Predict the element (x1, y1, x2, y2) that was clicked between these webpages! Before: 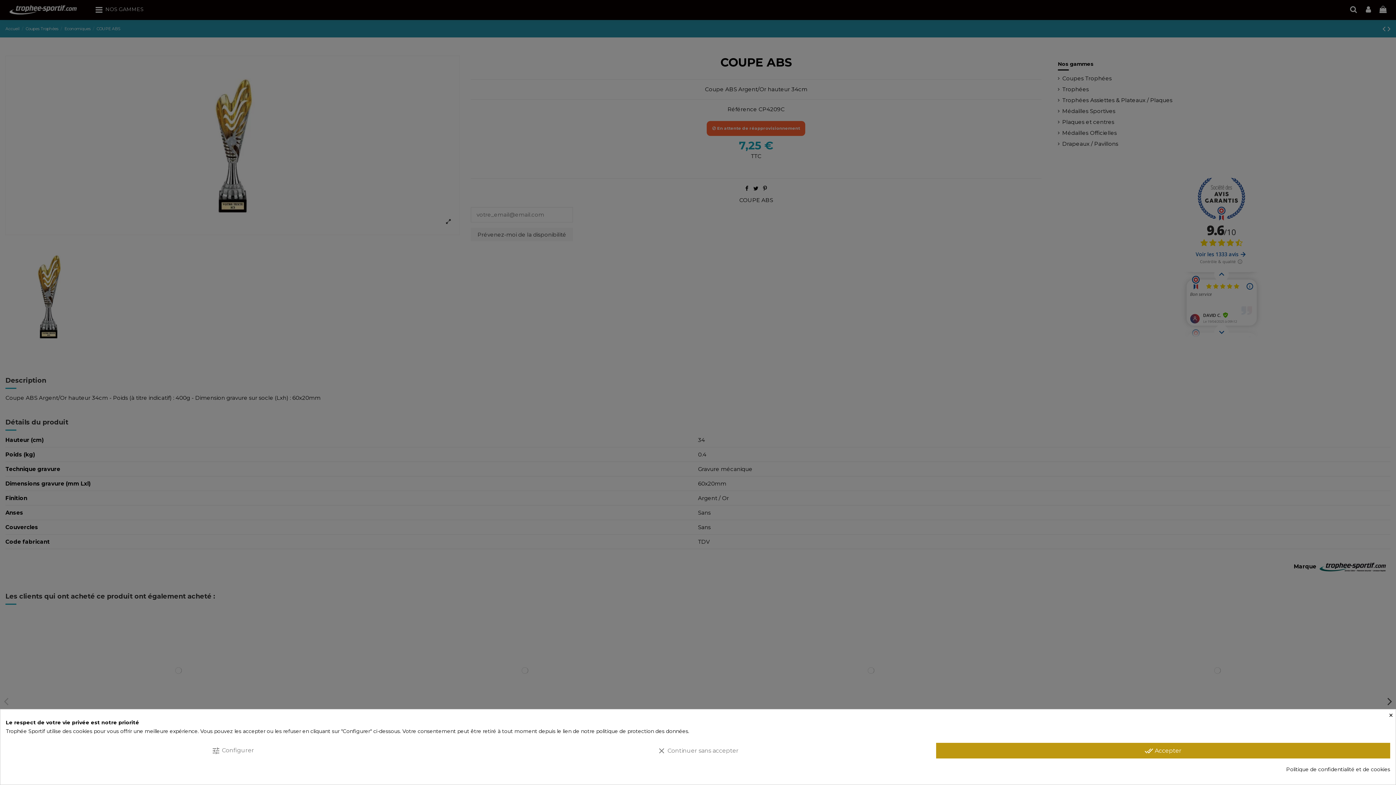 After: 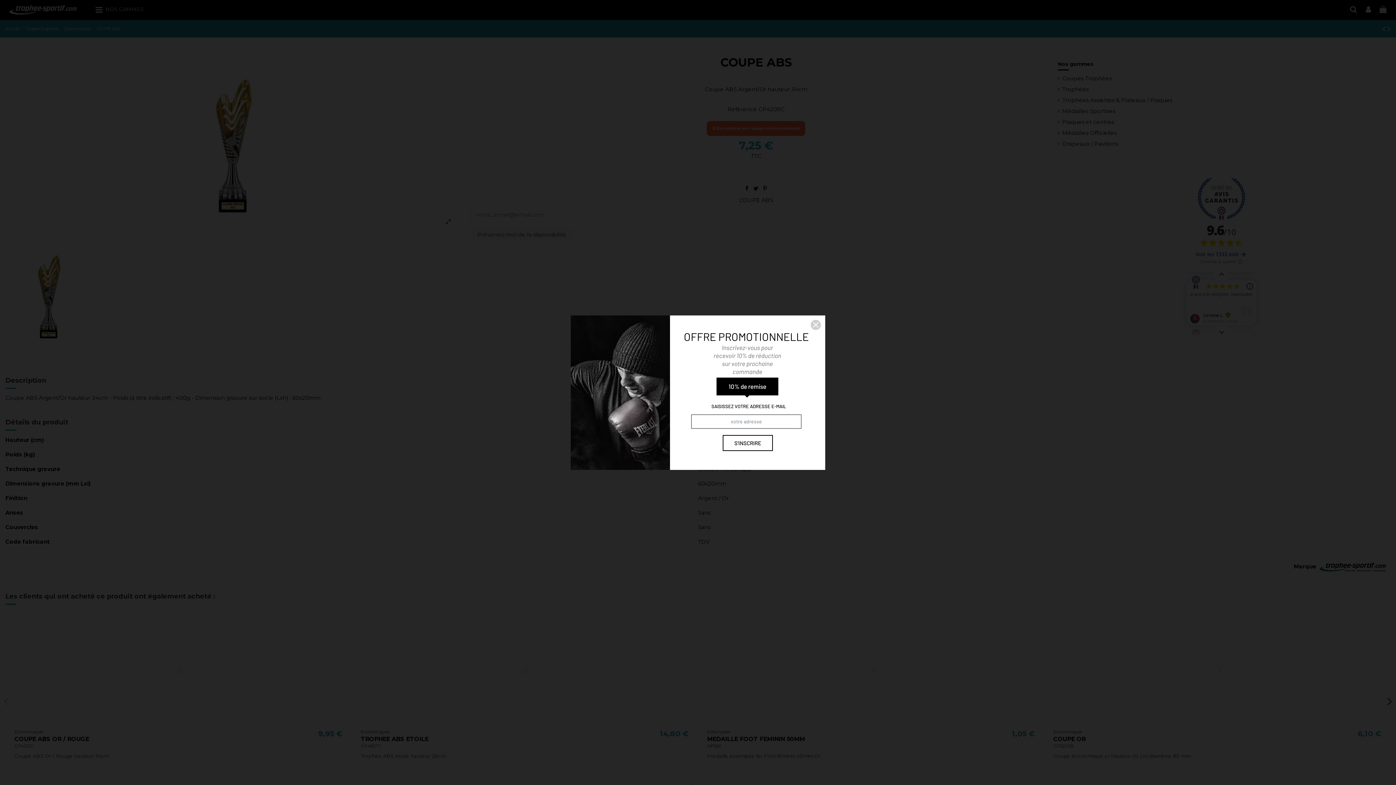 Action: bbox: (936, 743, 1390, 758) label: done_all Accepter